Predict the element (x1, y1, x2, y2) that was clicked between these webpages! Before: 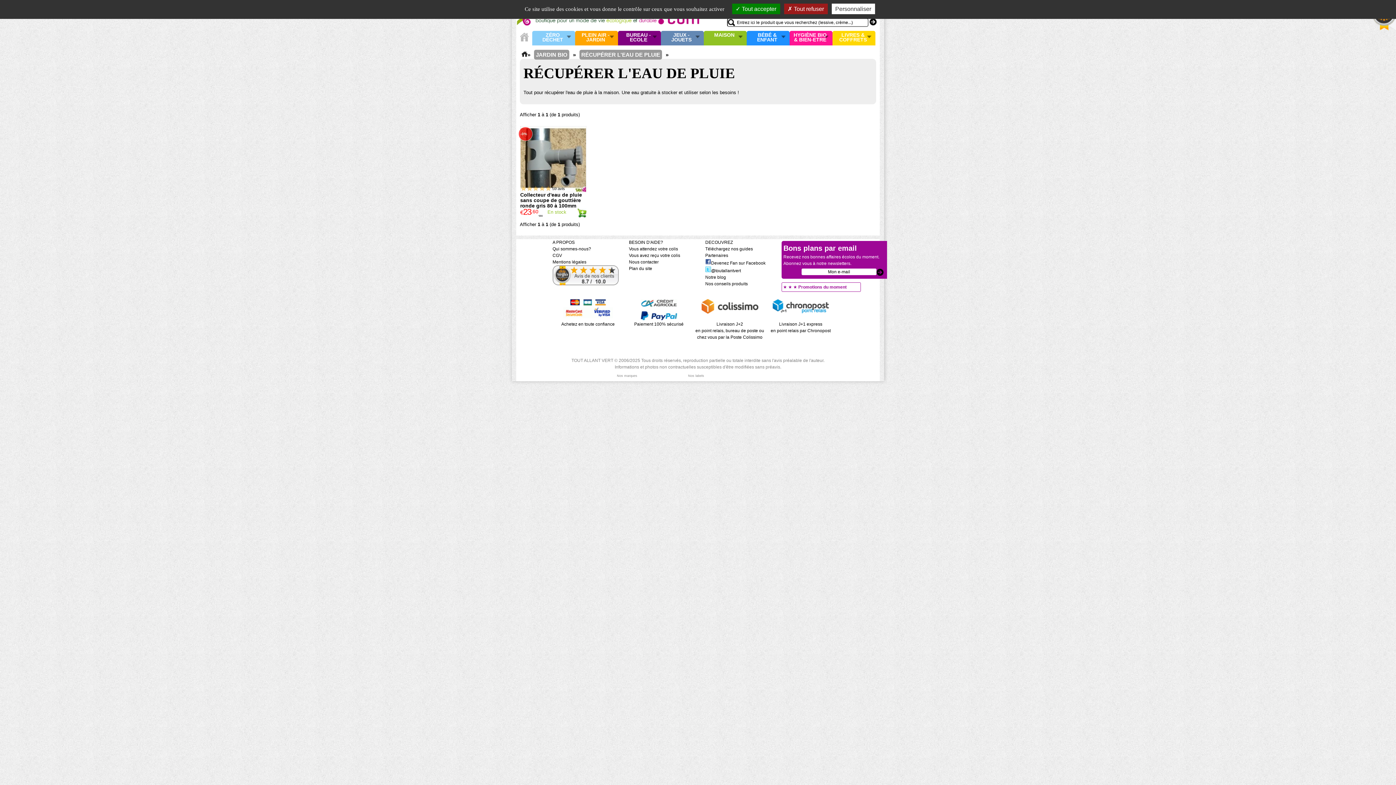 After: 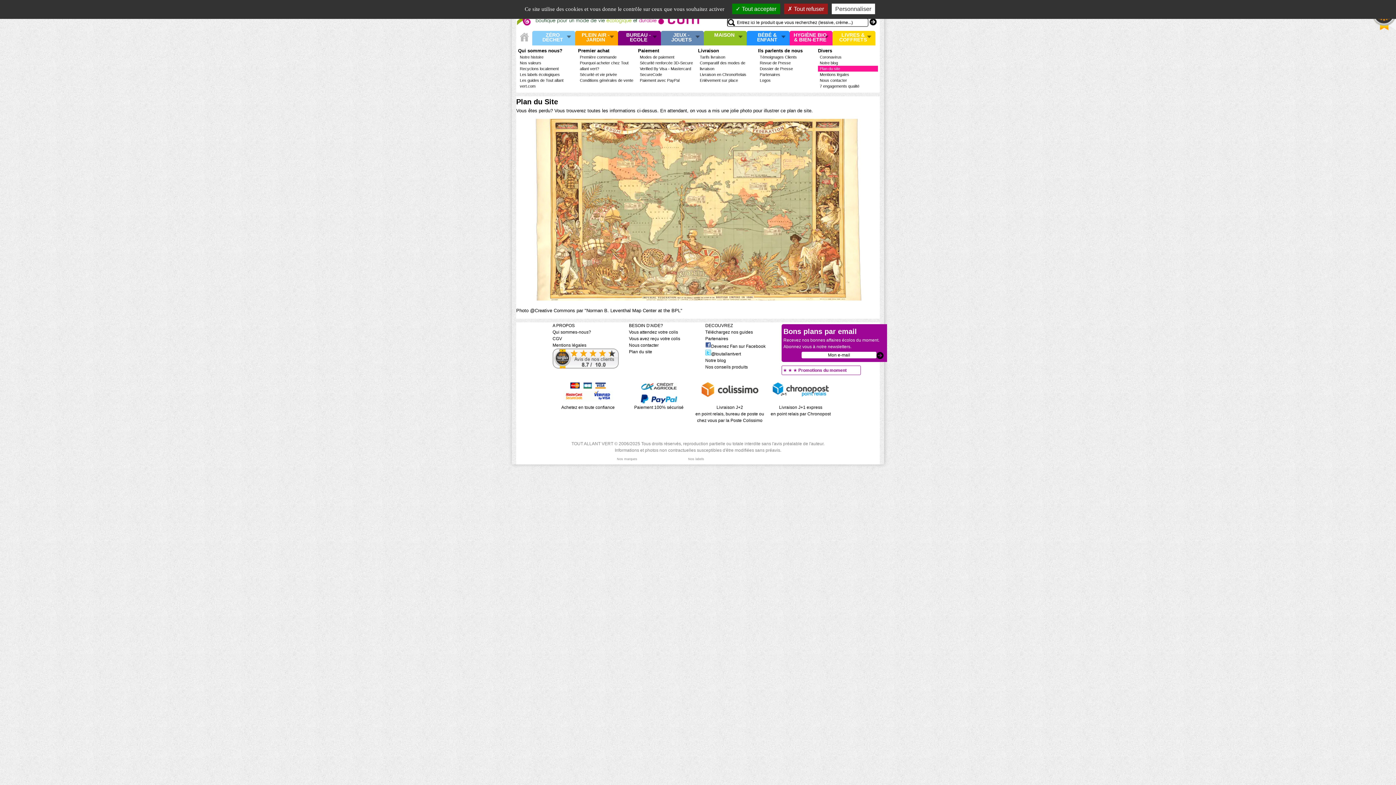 Action: label: Plan du site bbox: (629, 266, 652, 271)